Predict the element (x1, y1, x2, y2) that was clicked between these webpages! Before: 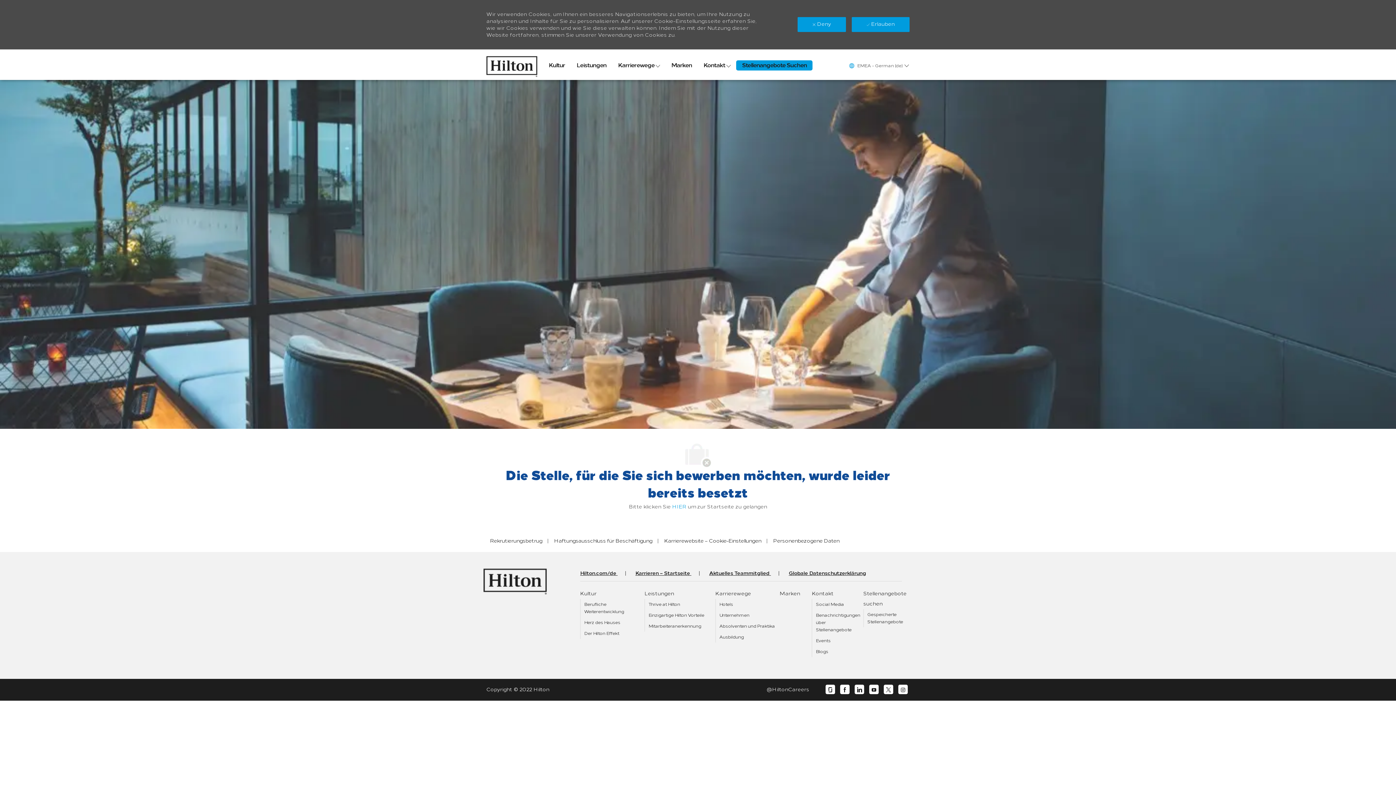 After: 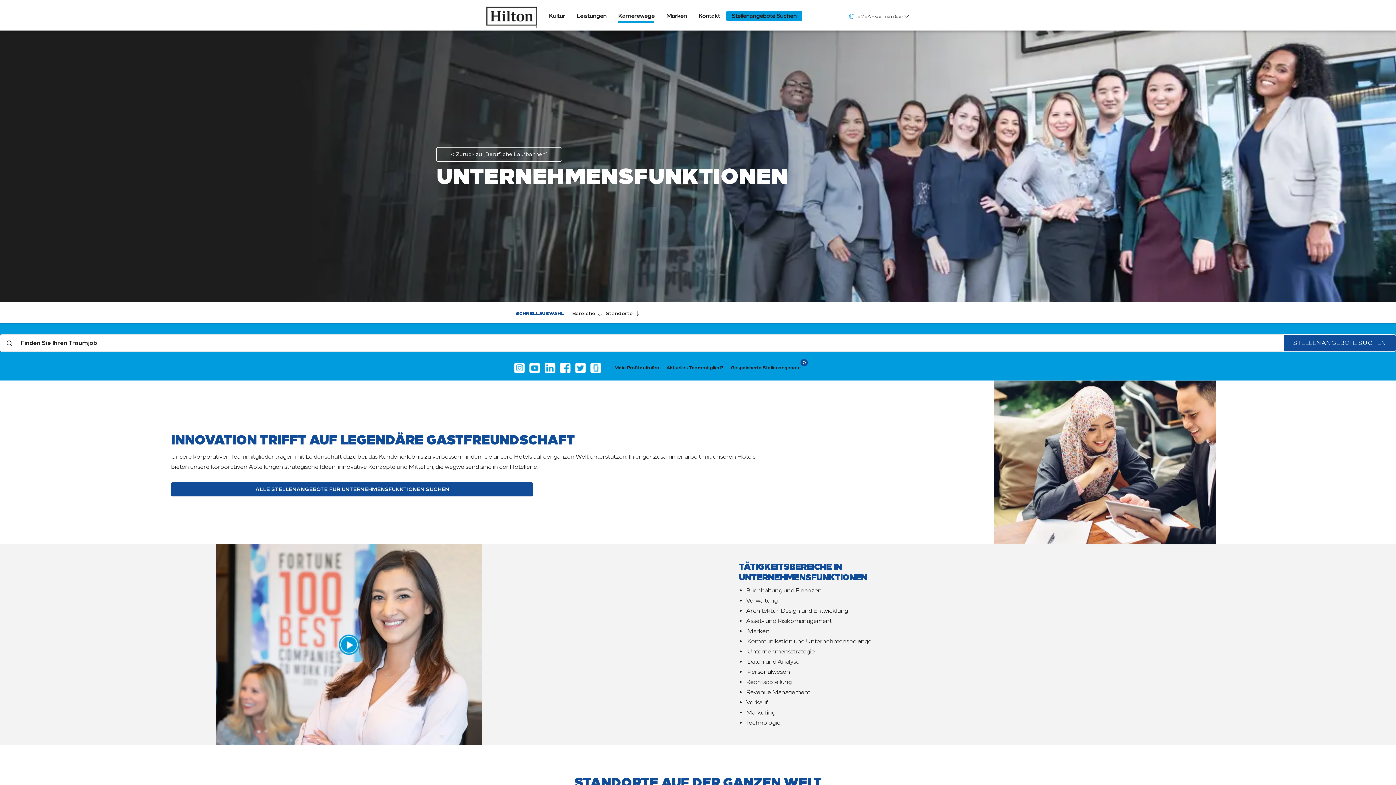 Action: bbox: (719, 613, 749, 618) label: Unternehmen